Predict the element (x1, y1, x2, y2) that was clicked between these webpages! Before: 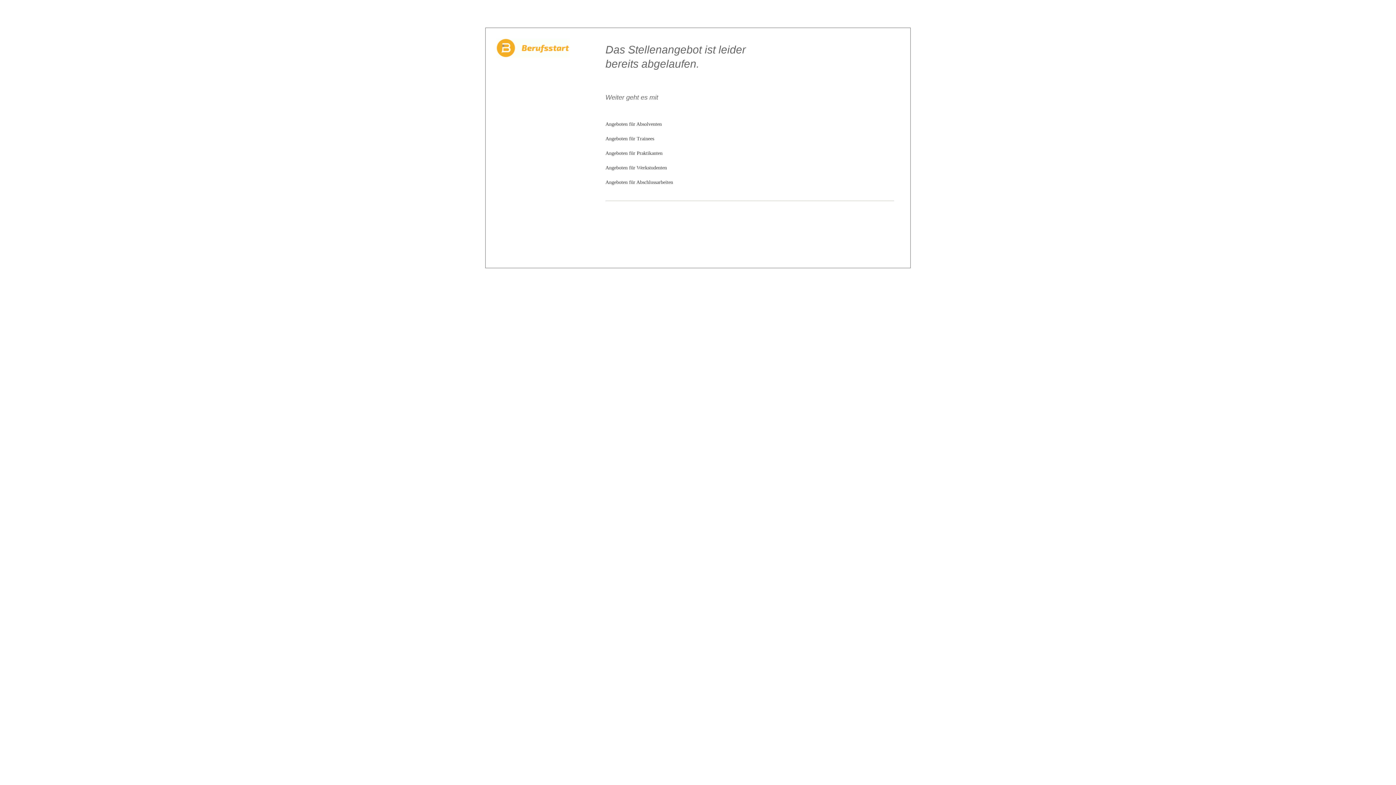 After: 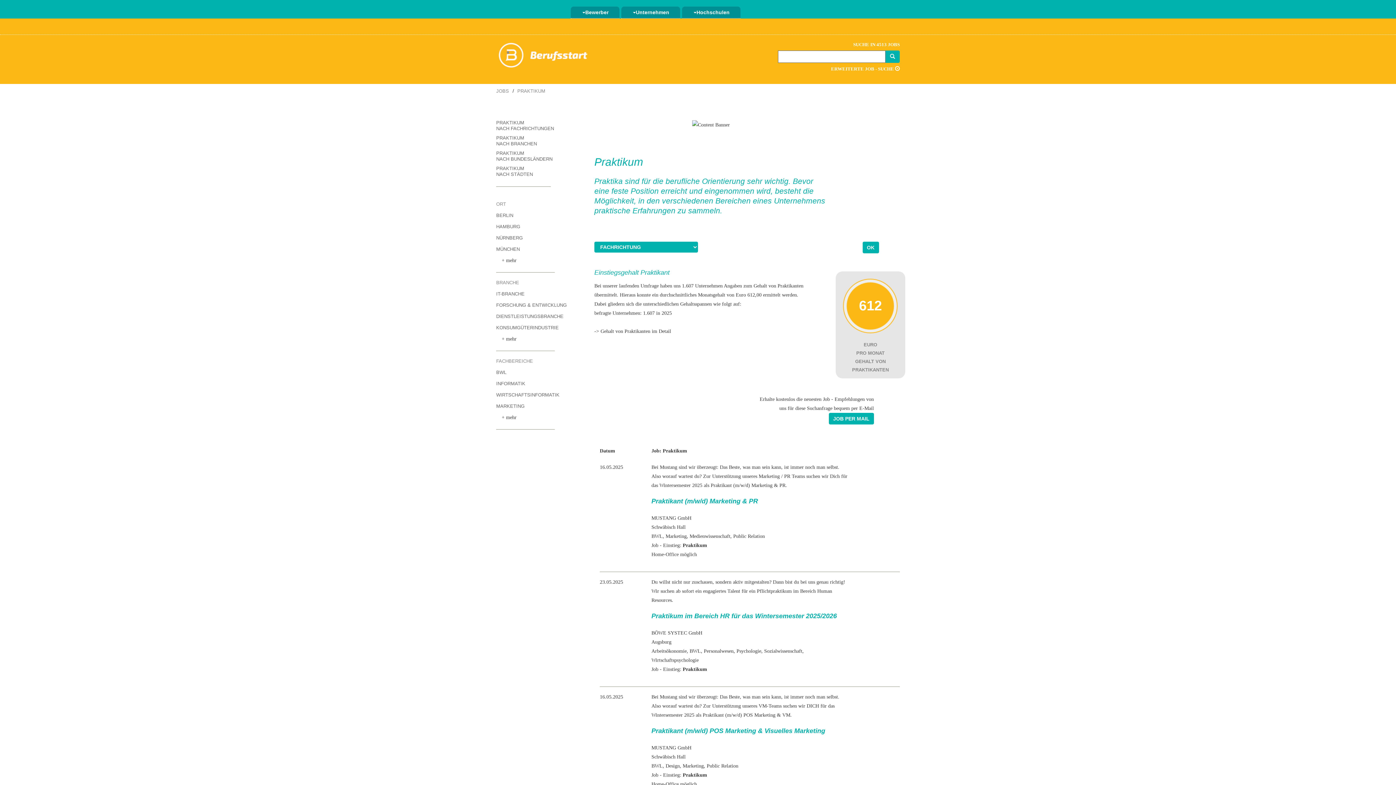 Action: bbox: (605, 150, 662, 156) label: Angeboten für Praktikanten